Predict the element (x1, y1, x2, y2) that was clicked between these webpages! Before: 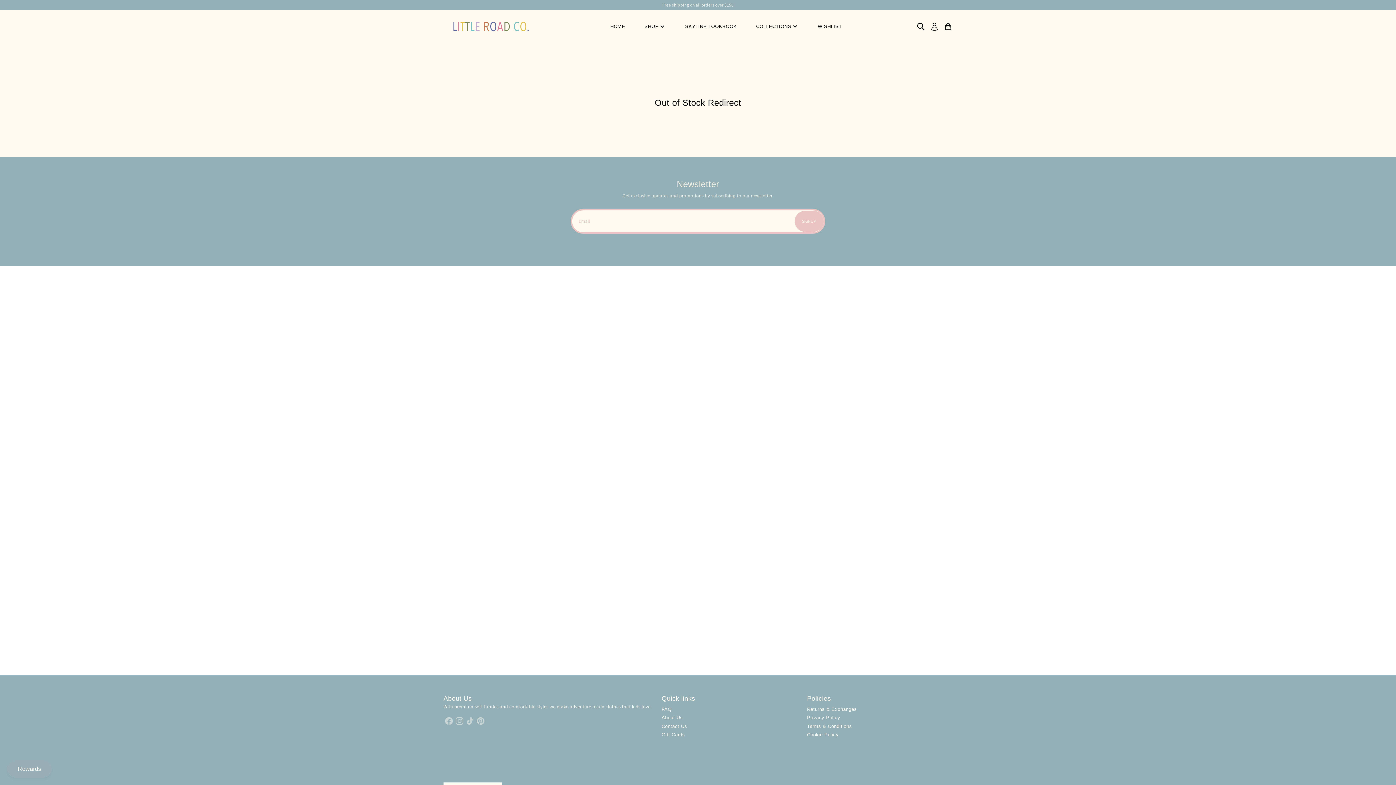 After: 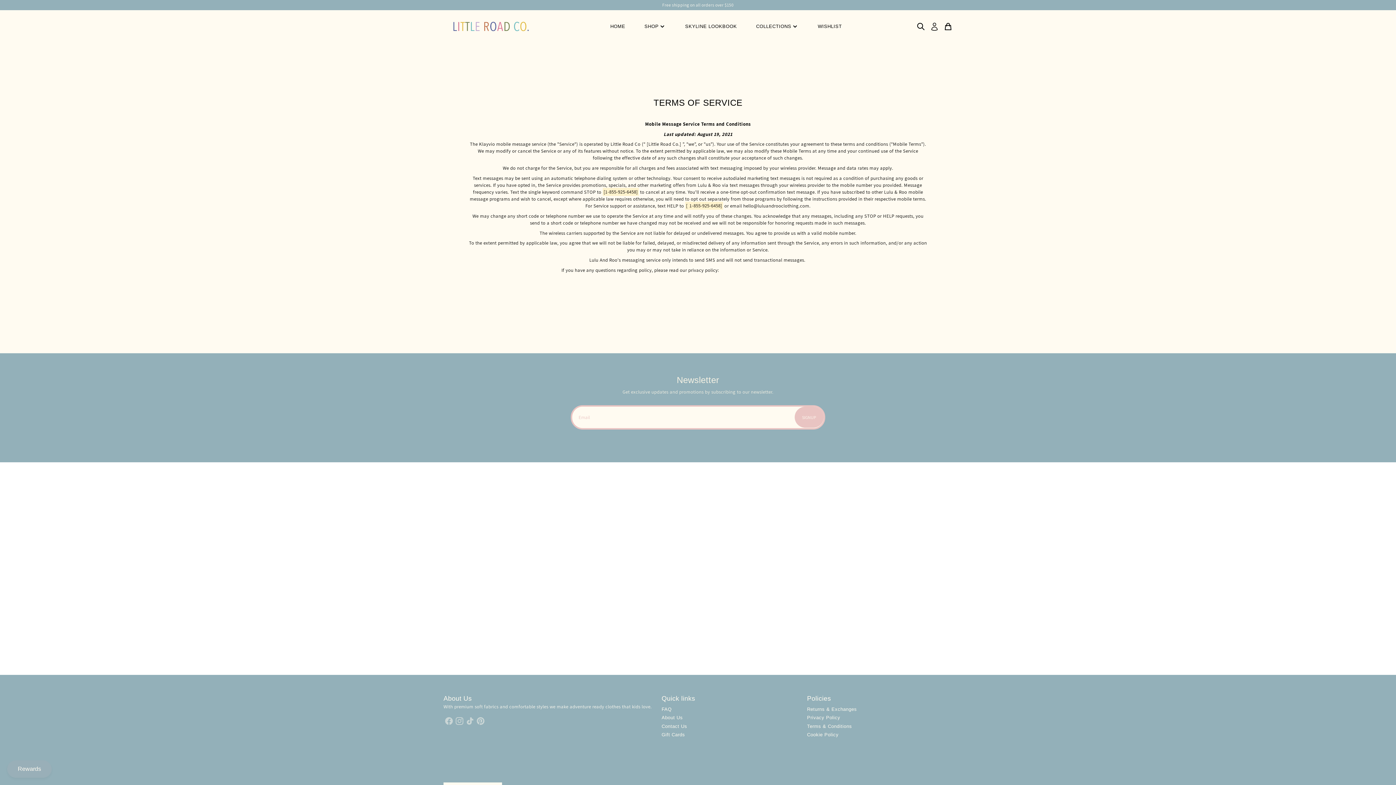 Action: bbox: (807, 722, 852, 730) label: Terms & Conditions